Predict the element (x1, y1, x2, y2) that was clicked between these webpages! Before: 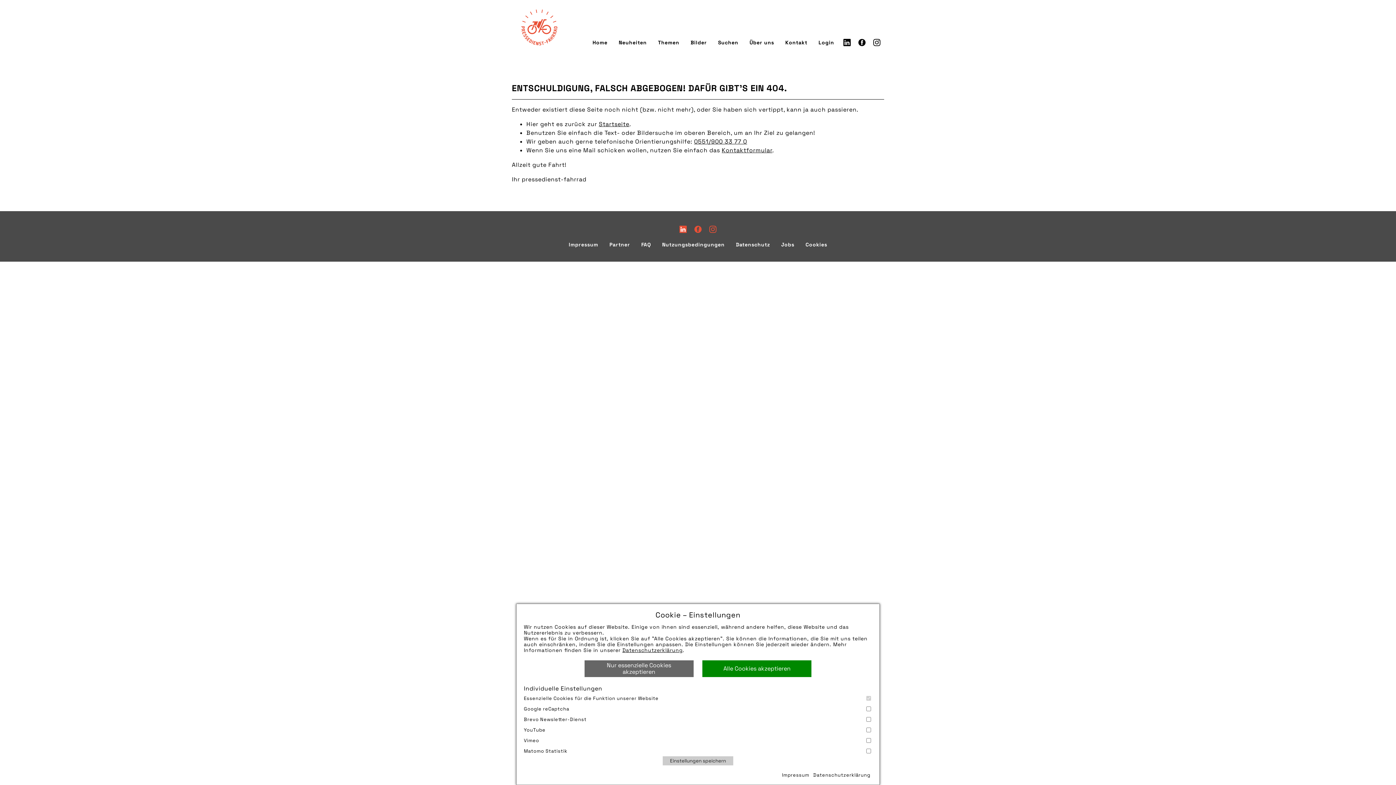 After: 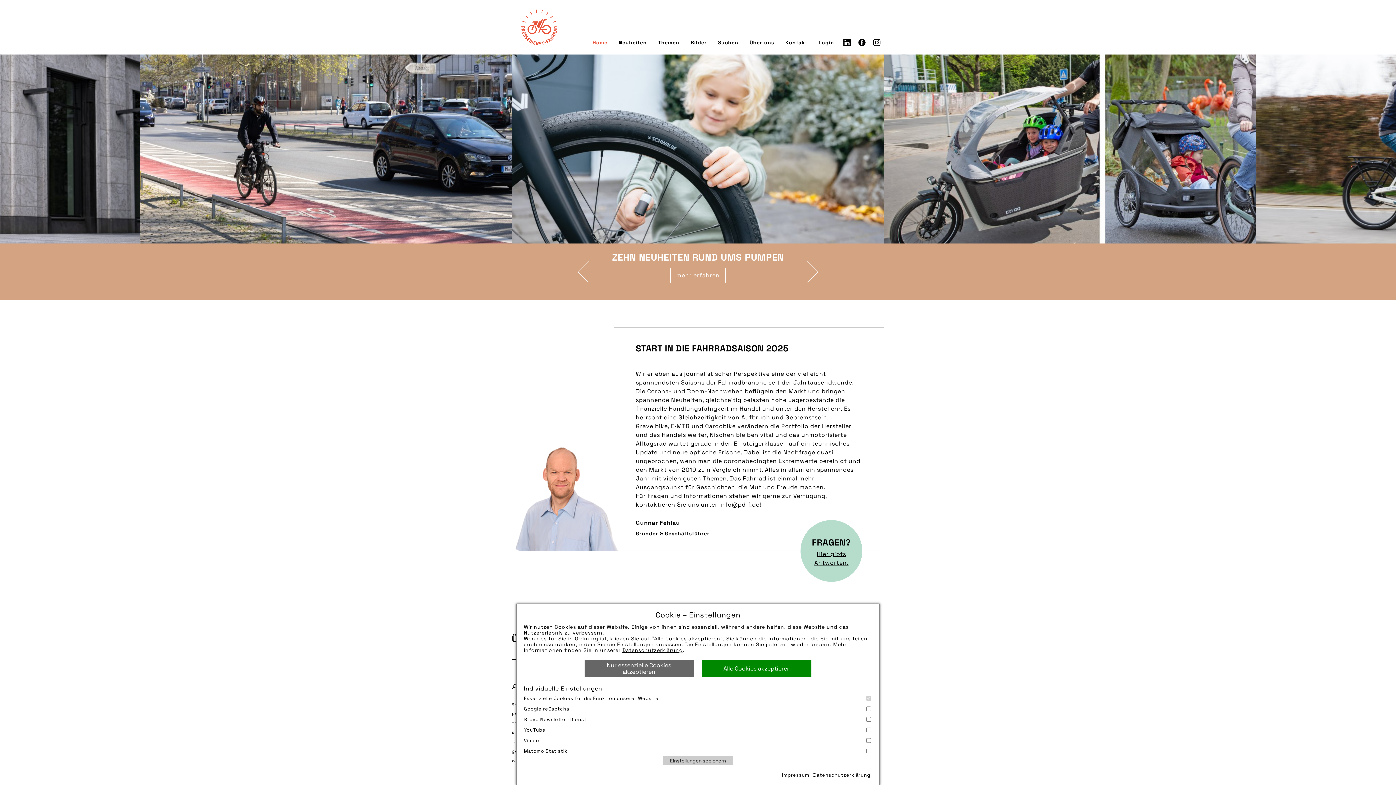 Action: label: Startseite bbox: (598, 120, 629, 128)